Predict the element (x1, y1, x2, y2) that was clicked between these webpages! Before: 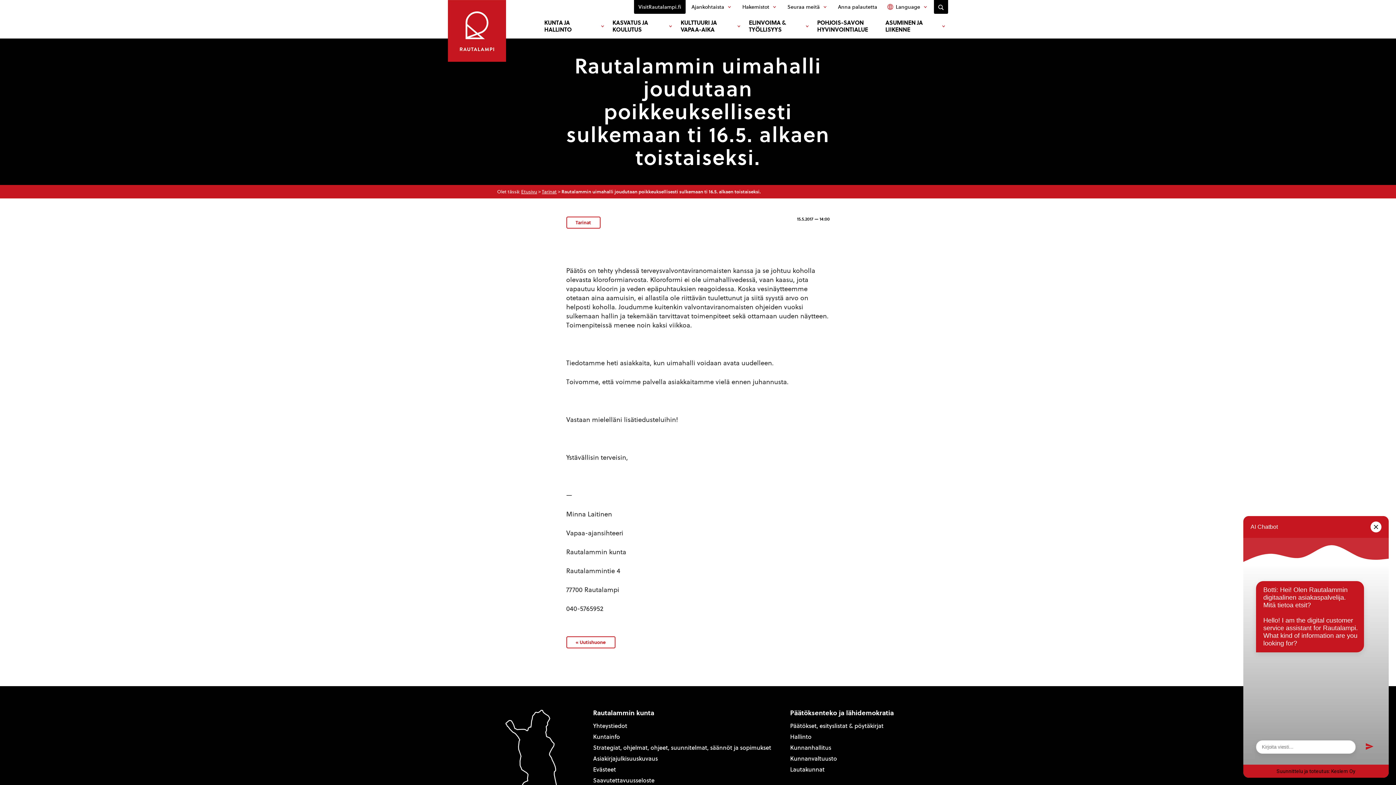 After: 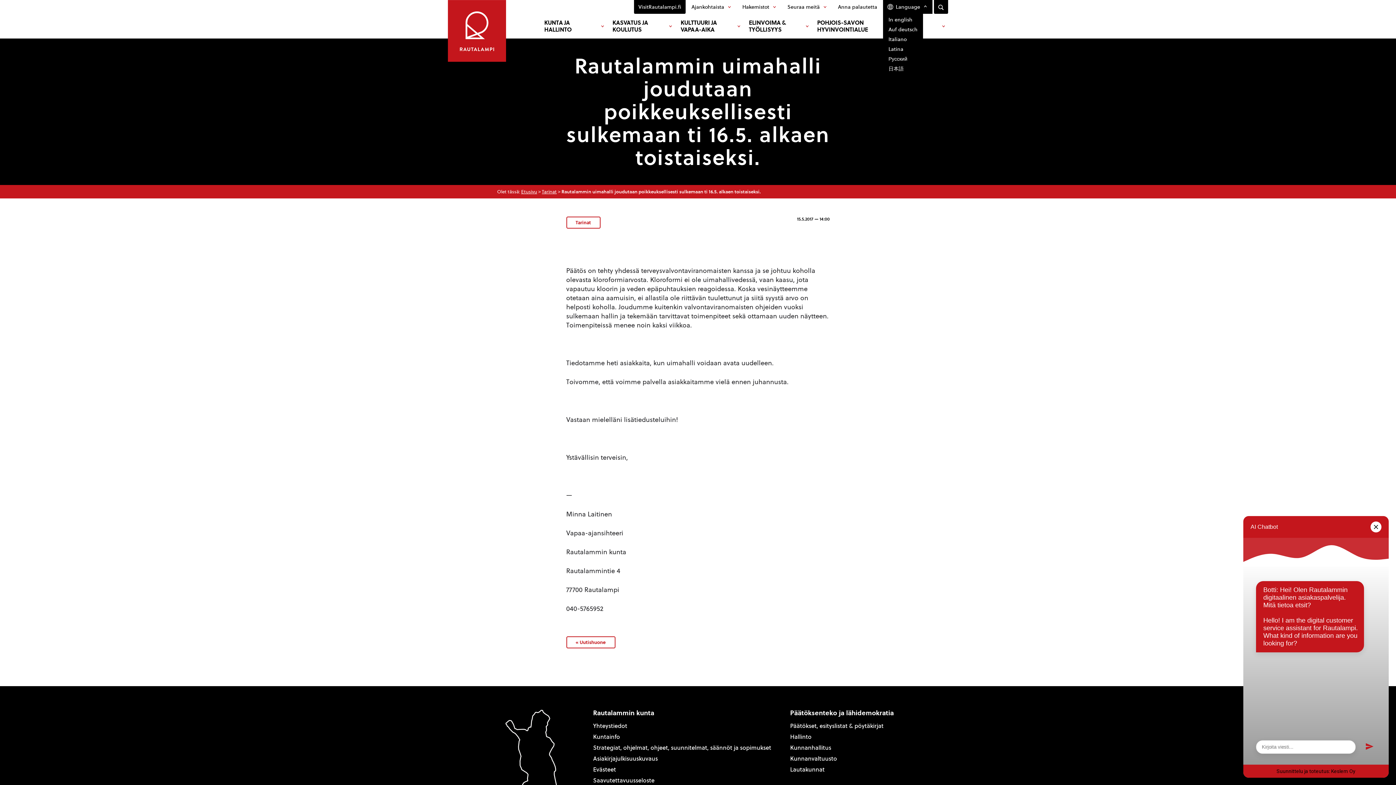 Action: bbox: (883, 0, 920, 13) label: Language